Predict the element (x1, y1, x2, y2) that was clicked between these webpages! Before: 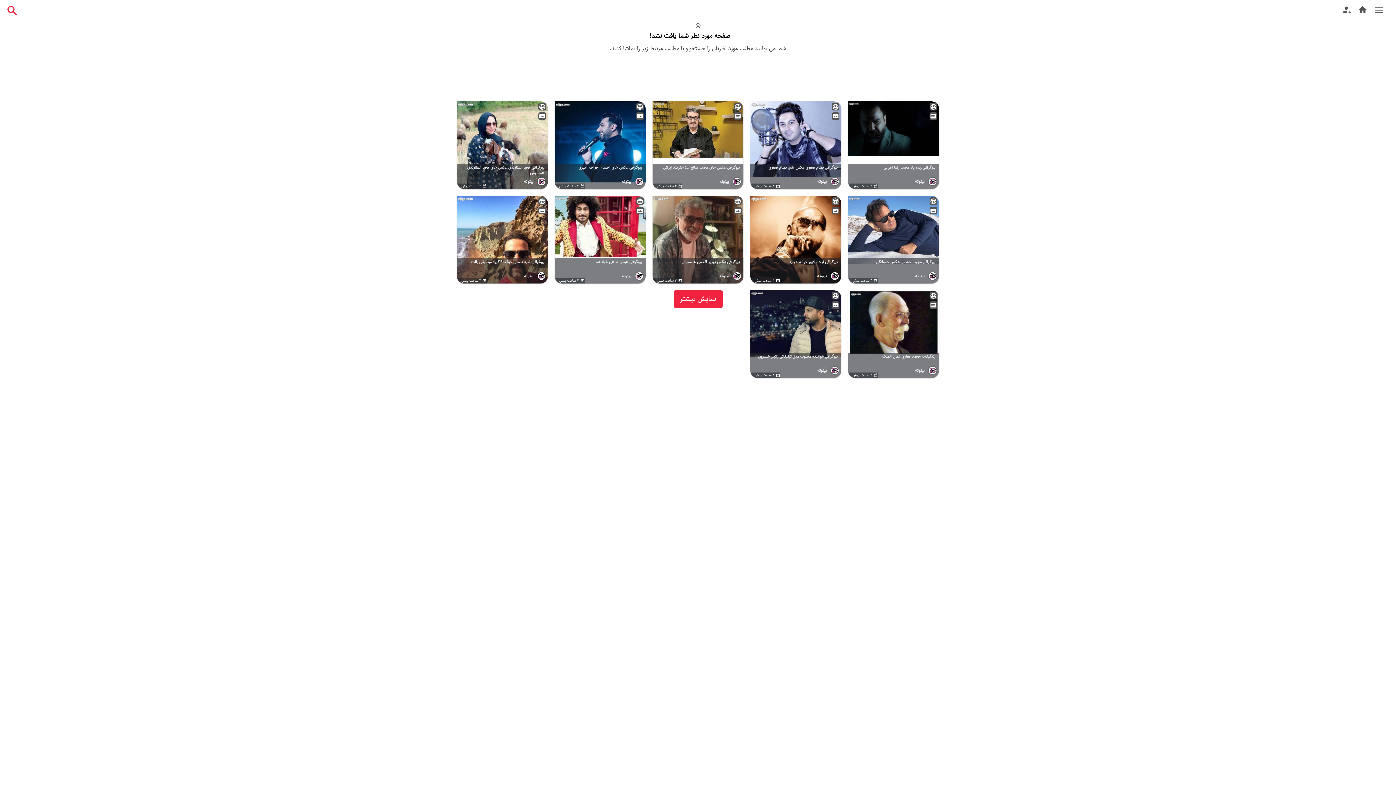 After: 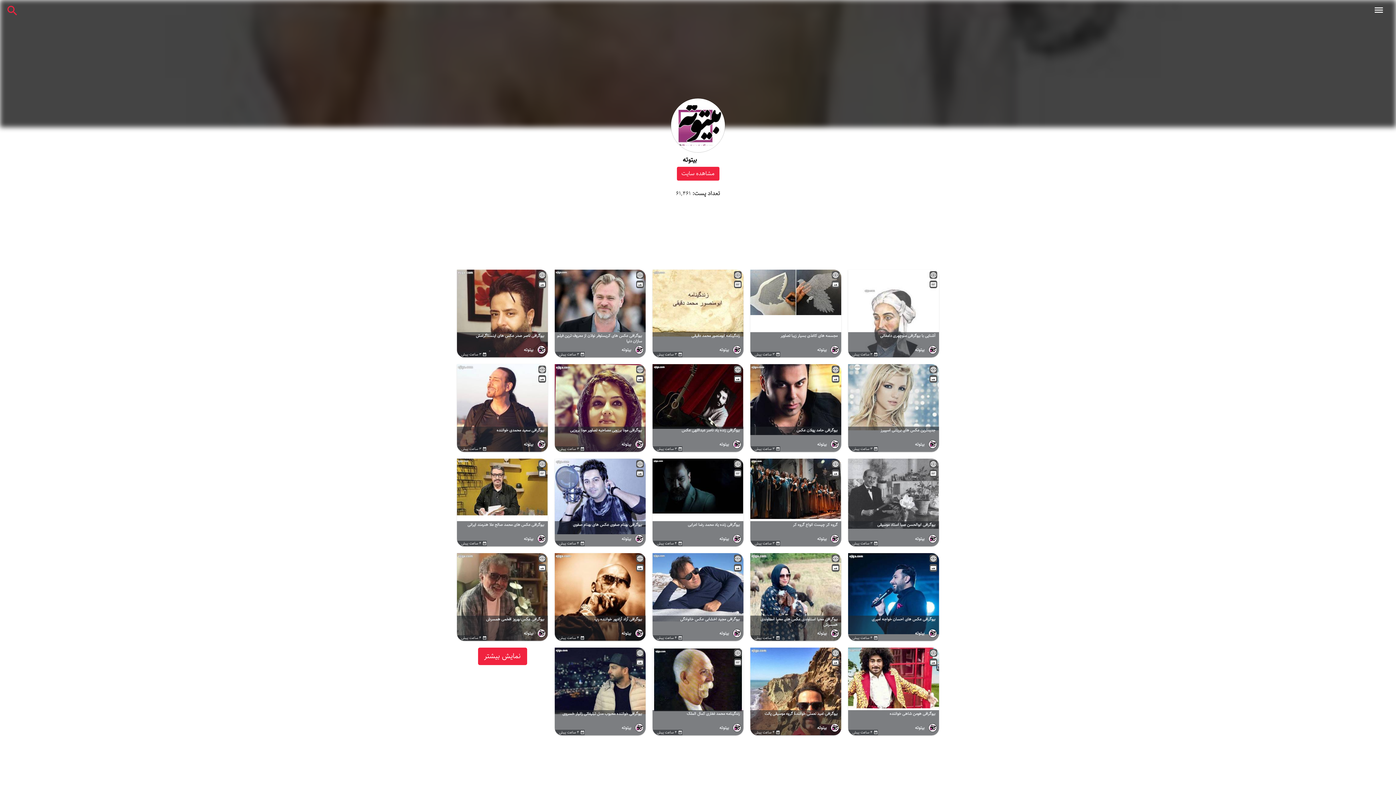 Action: bbox: (926, 364, 939, 377)